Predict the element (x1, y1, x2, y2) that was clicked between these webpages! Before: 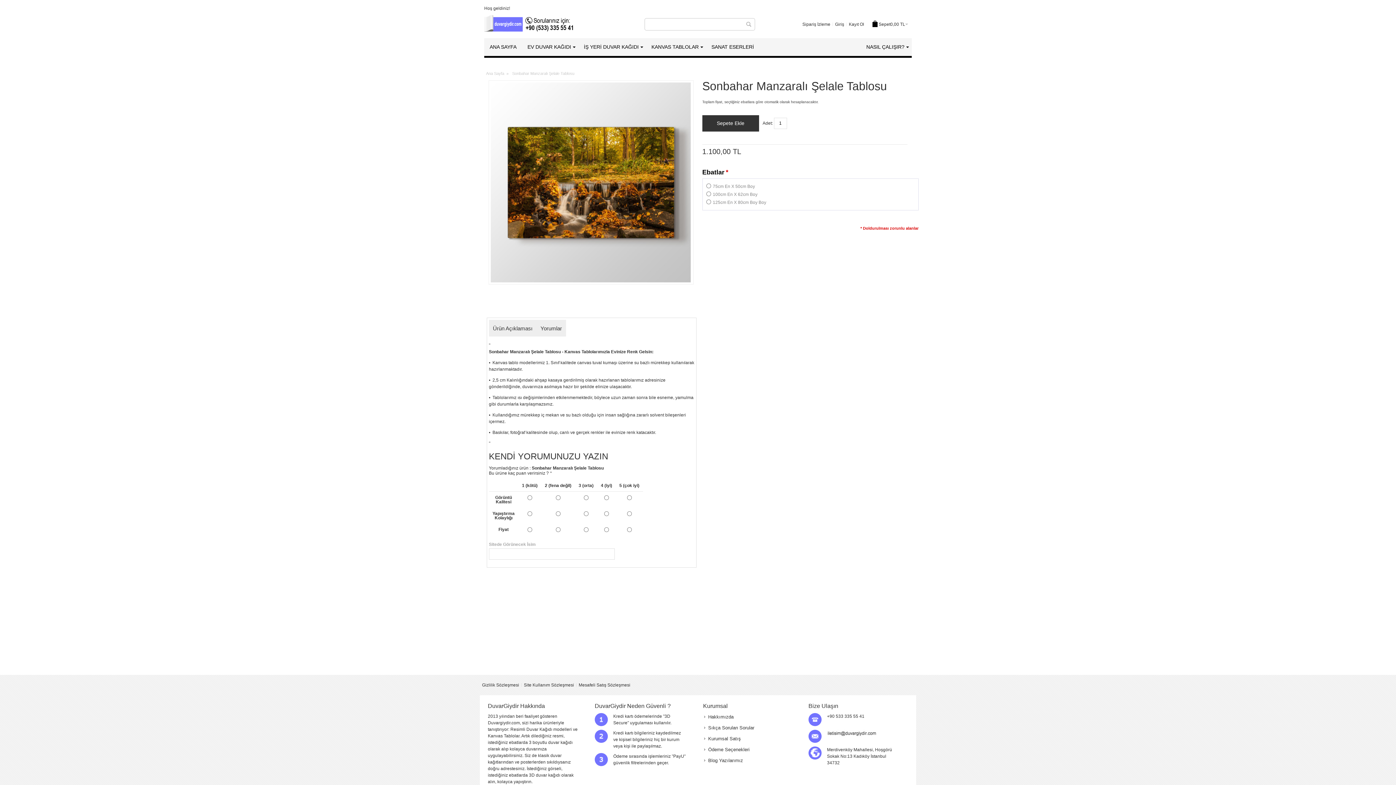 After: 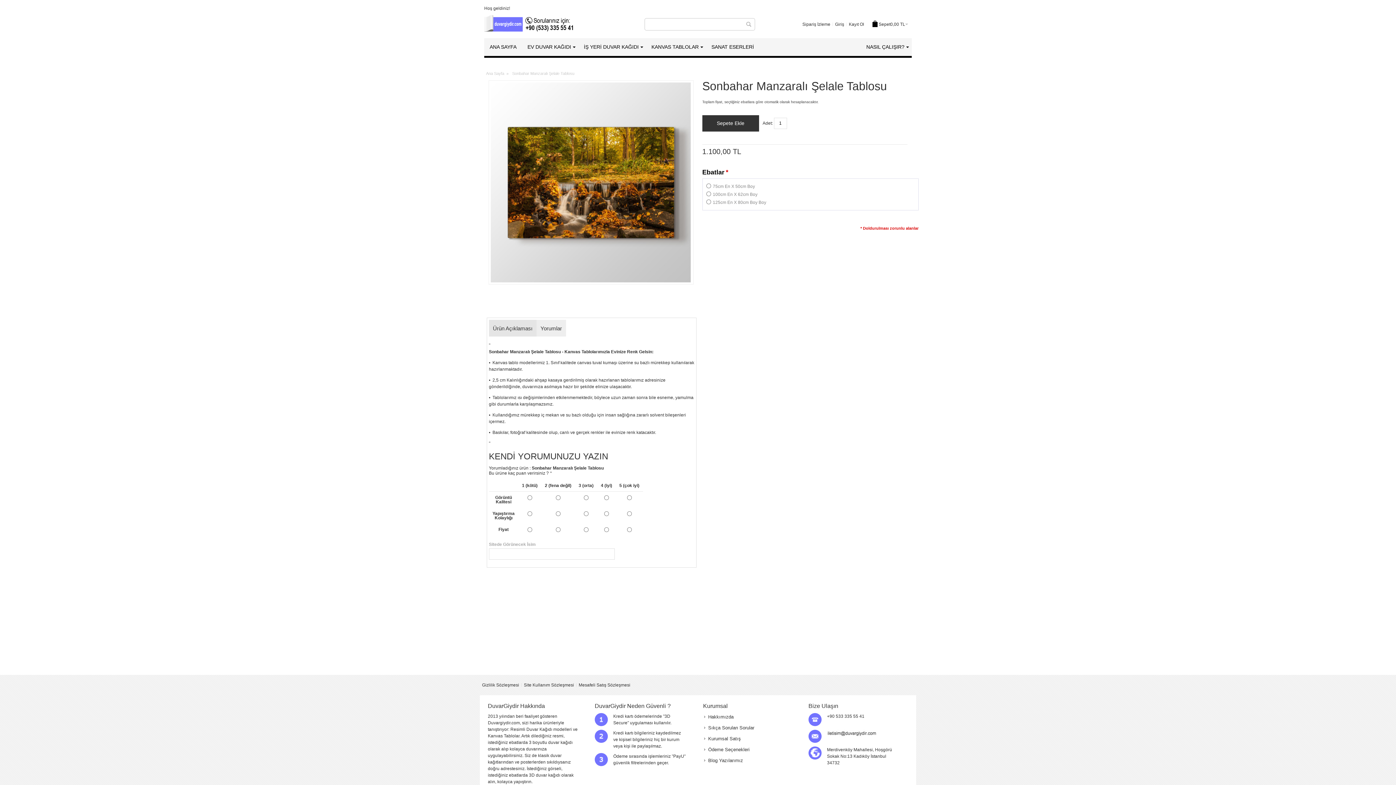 Action: label: Ürün Açıklaması bbox: (489, 319, 536, 336)